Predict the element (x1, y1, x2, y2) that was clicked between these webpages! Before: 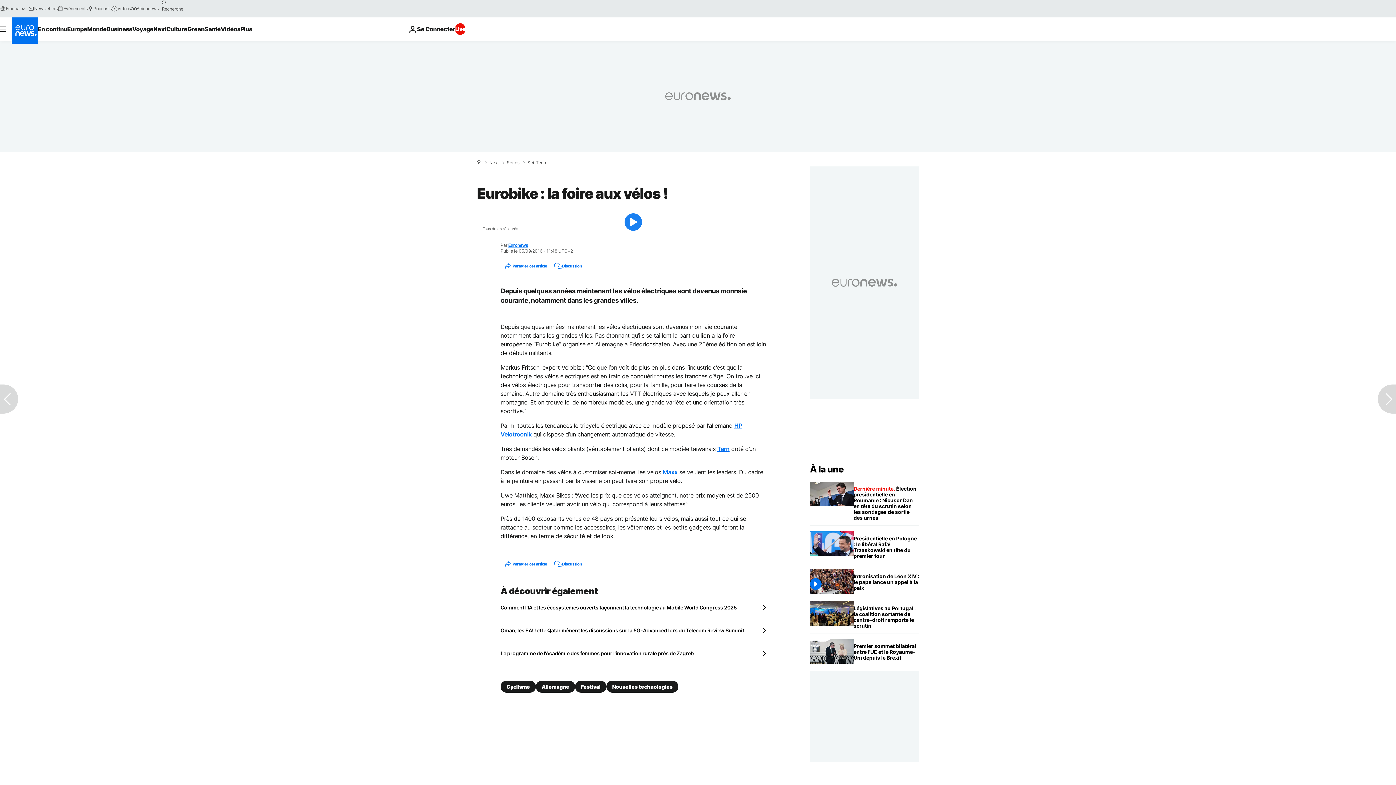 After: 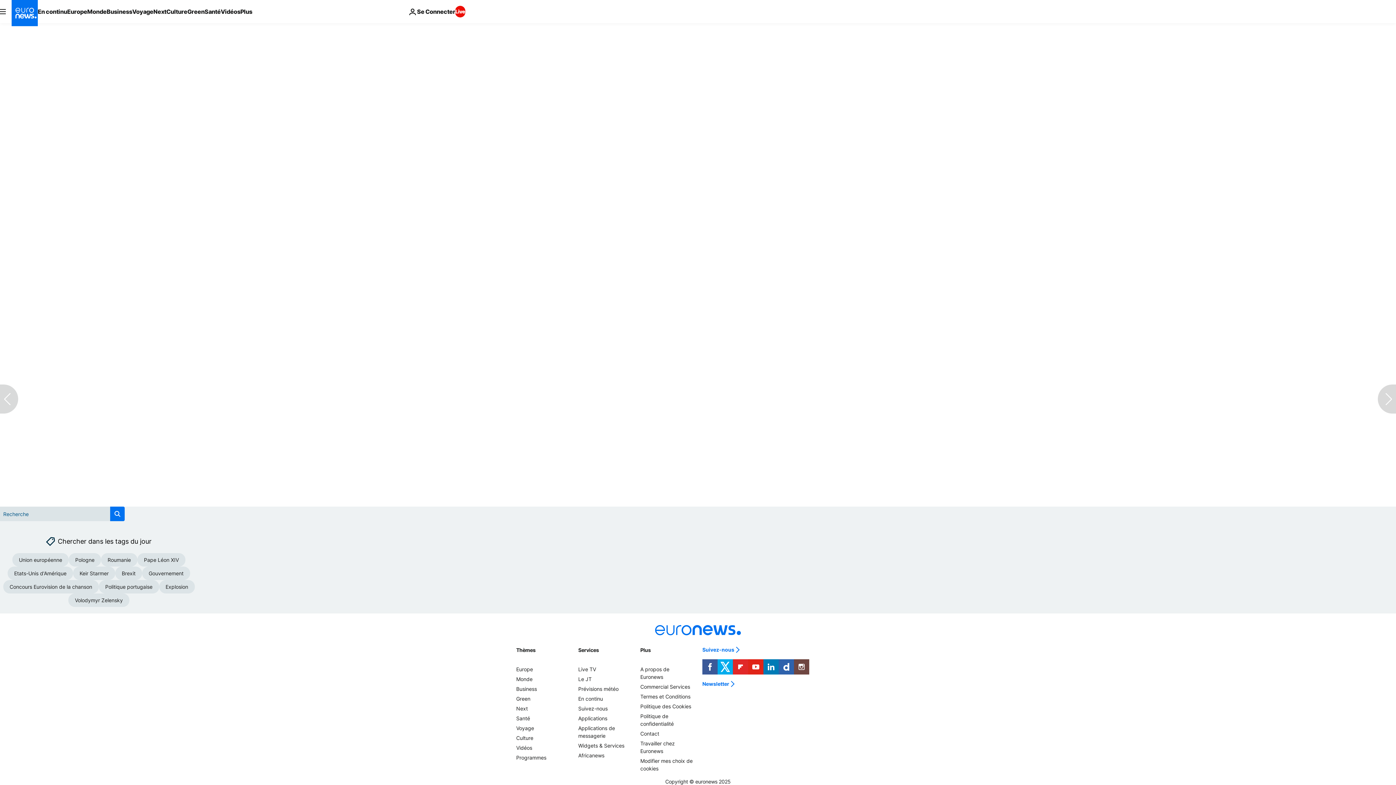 Action: bbox: (550, 260, 585, 272) label: Discussion